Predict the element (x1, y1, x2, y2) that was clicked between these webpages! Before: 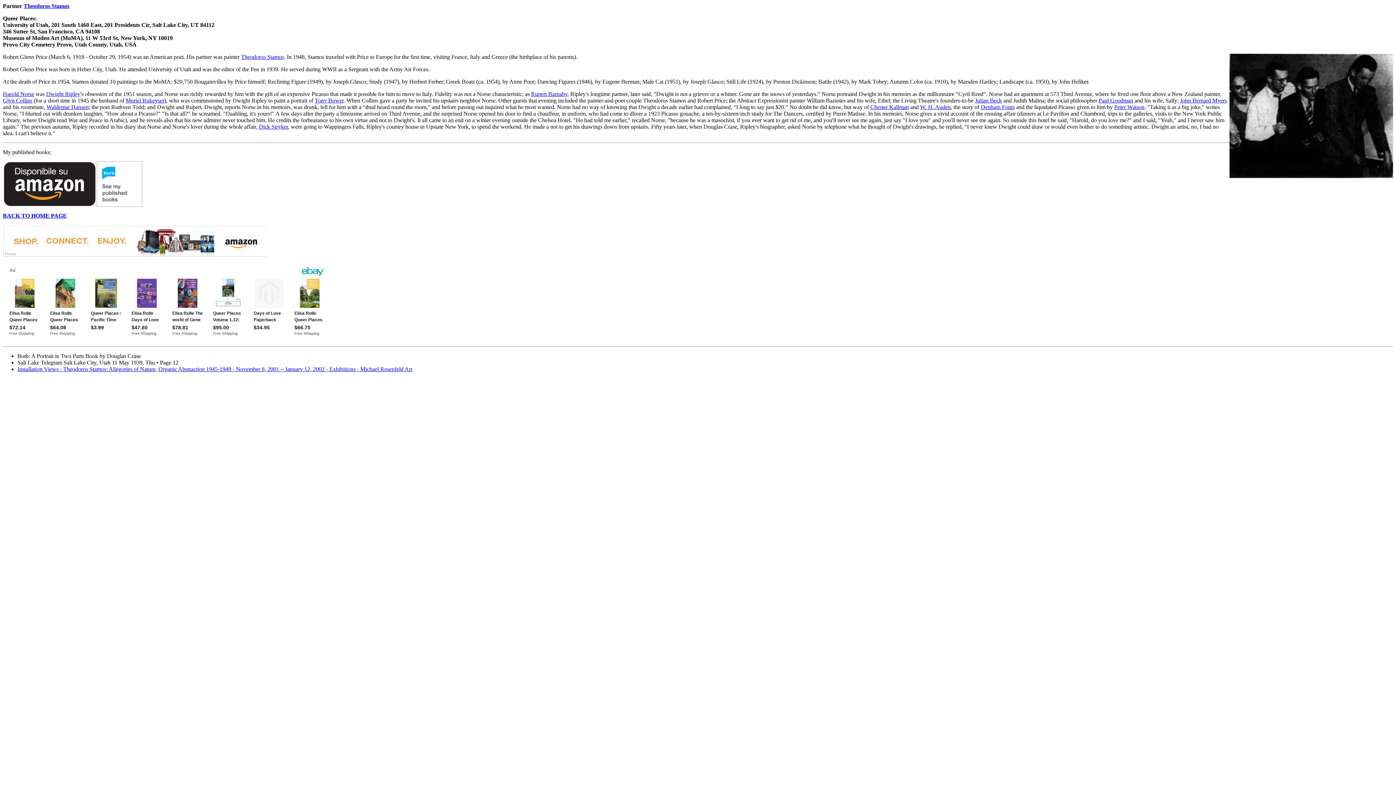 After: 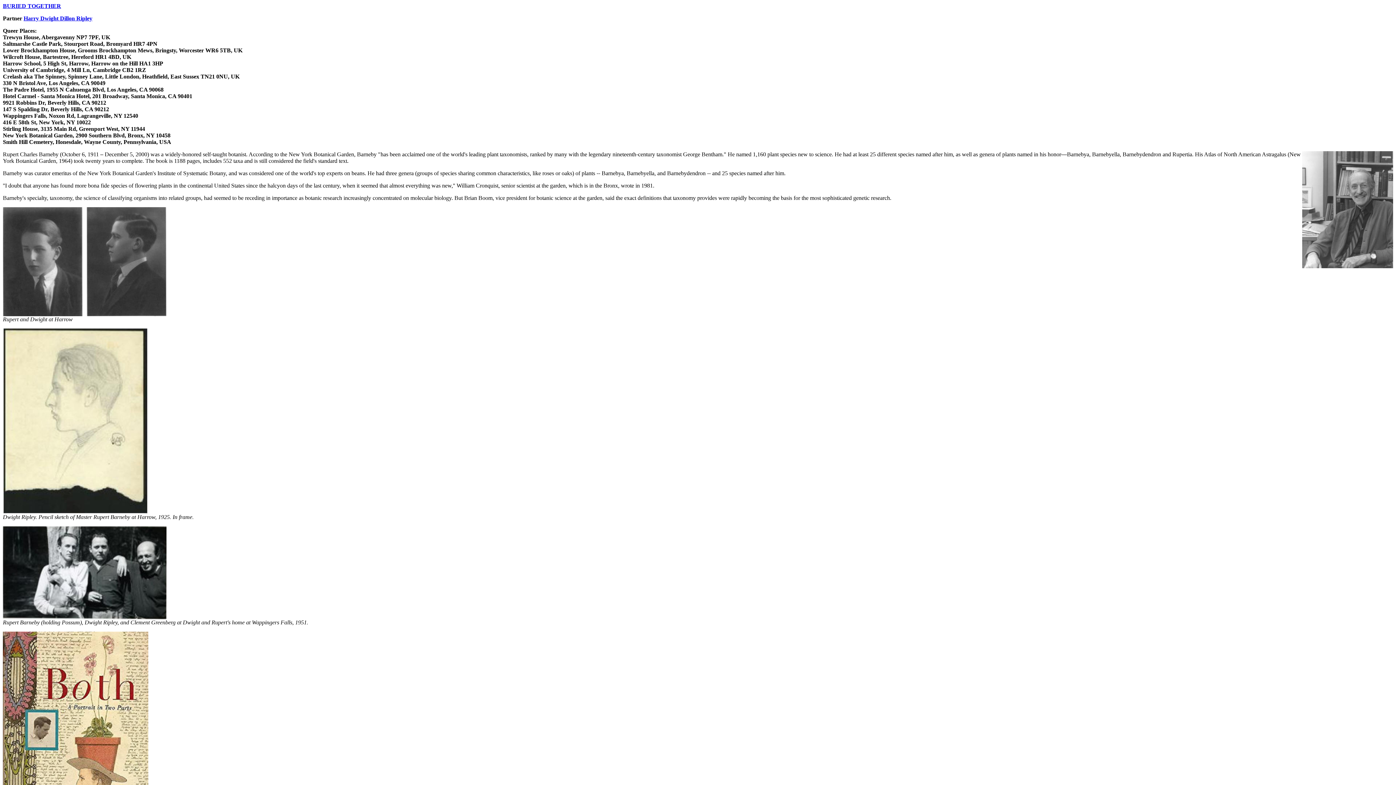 Action: bbox: (531, 90, 567, 97) label: Rupert Barnaby